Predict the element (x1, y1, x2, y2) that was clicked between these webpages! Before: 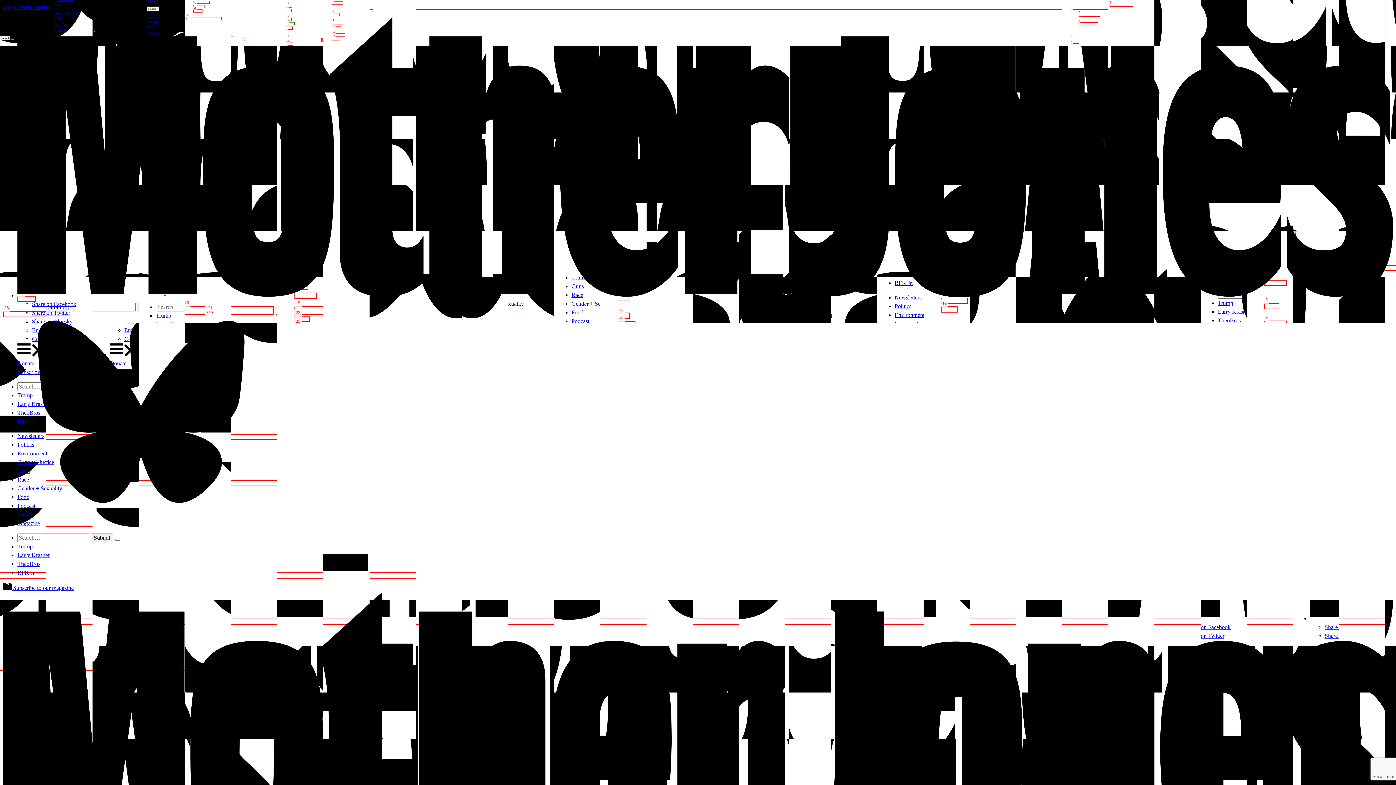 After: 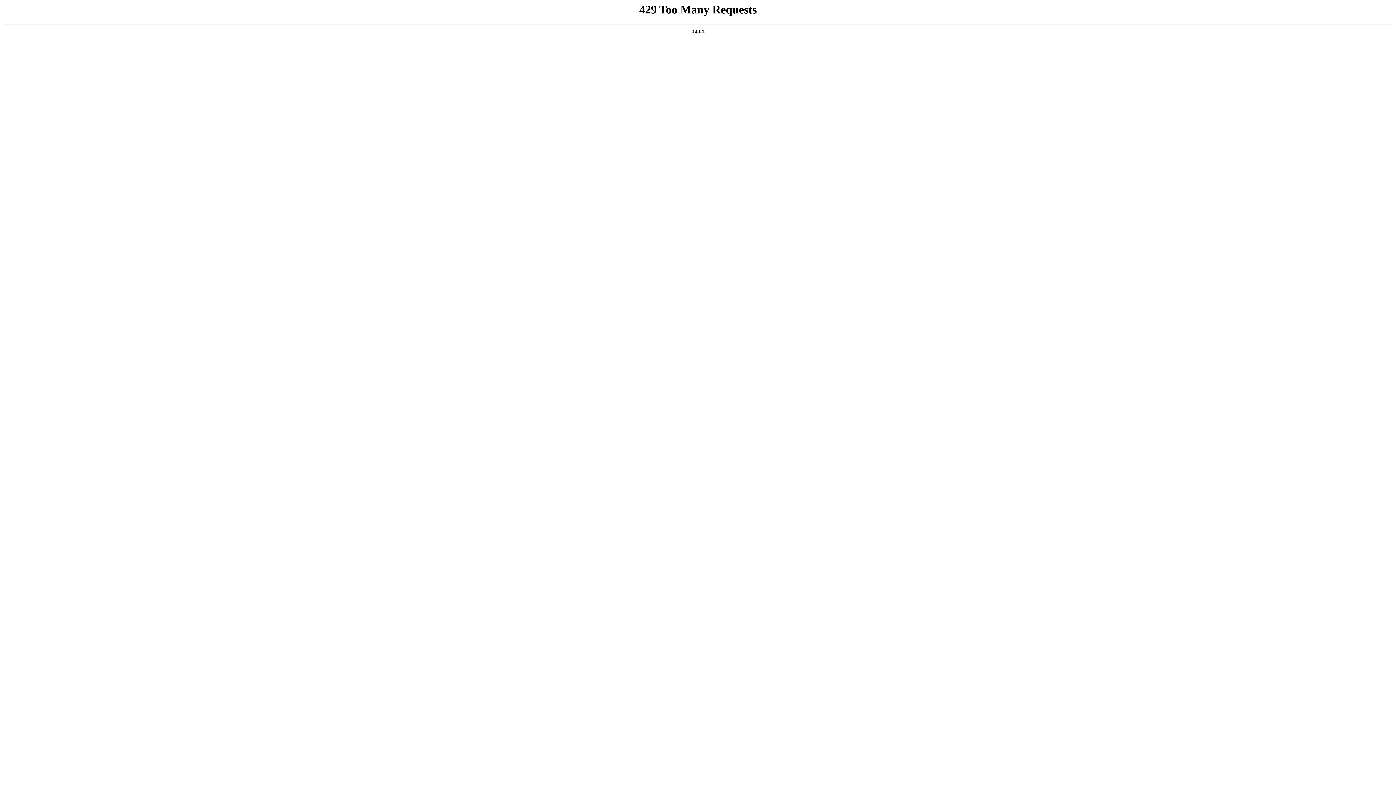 Action: bbox: (17, 502, 35, 509) label: Podcast